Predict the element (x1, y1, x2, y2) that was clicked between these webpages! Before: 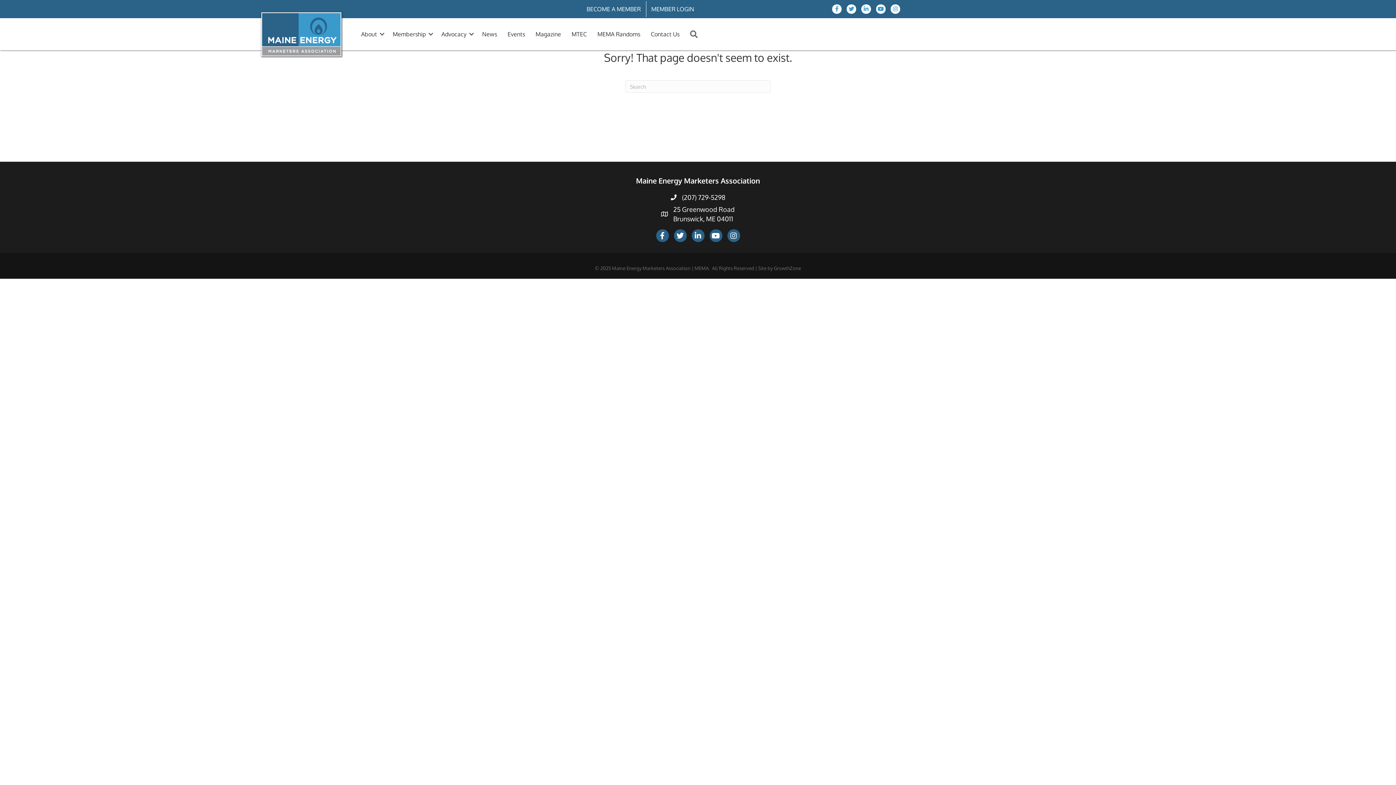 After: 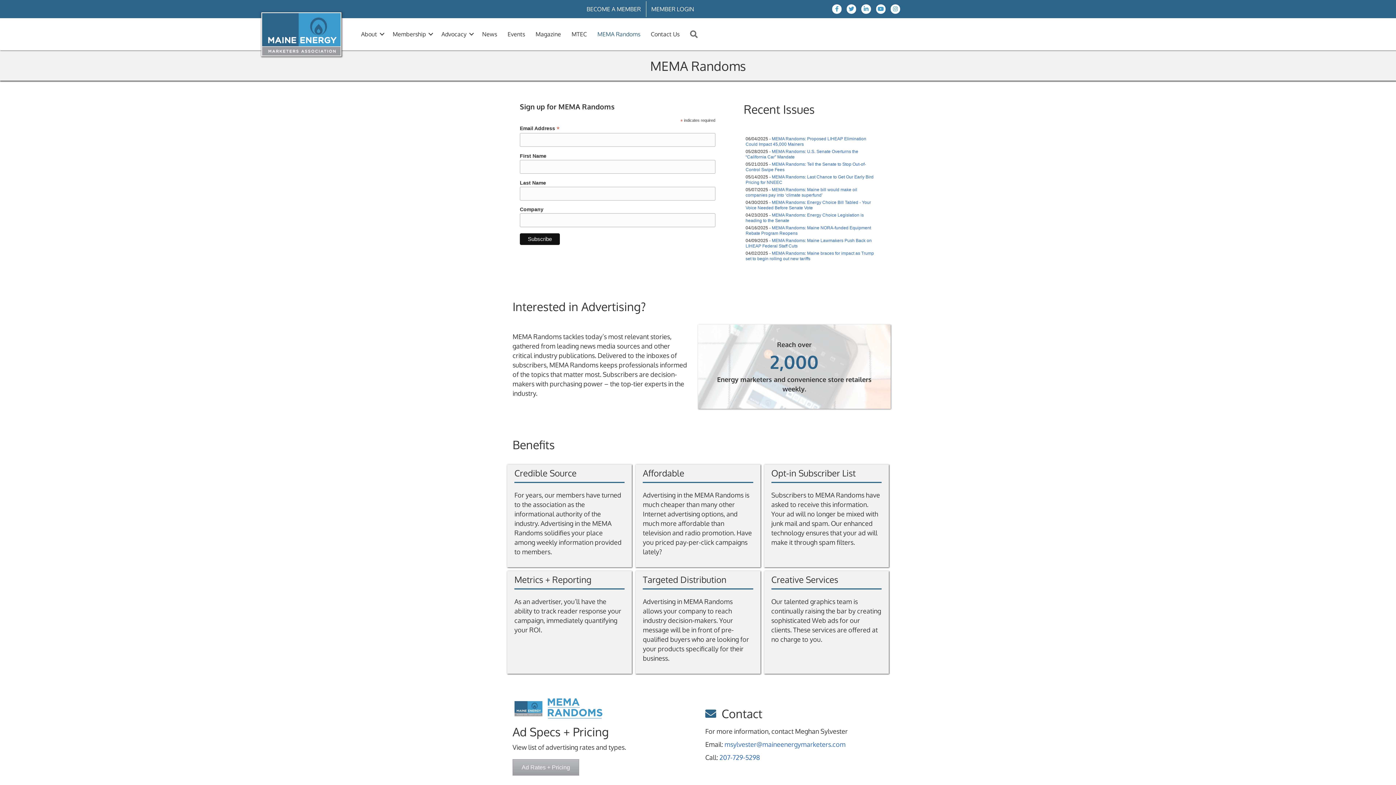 Action: bbox: (592, 26, 645, 42) label: MEMA Randoms